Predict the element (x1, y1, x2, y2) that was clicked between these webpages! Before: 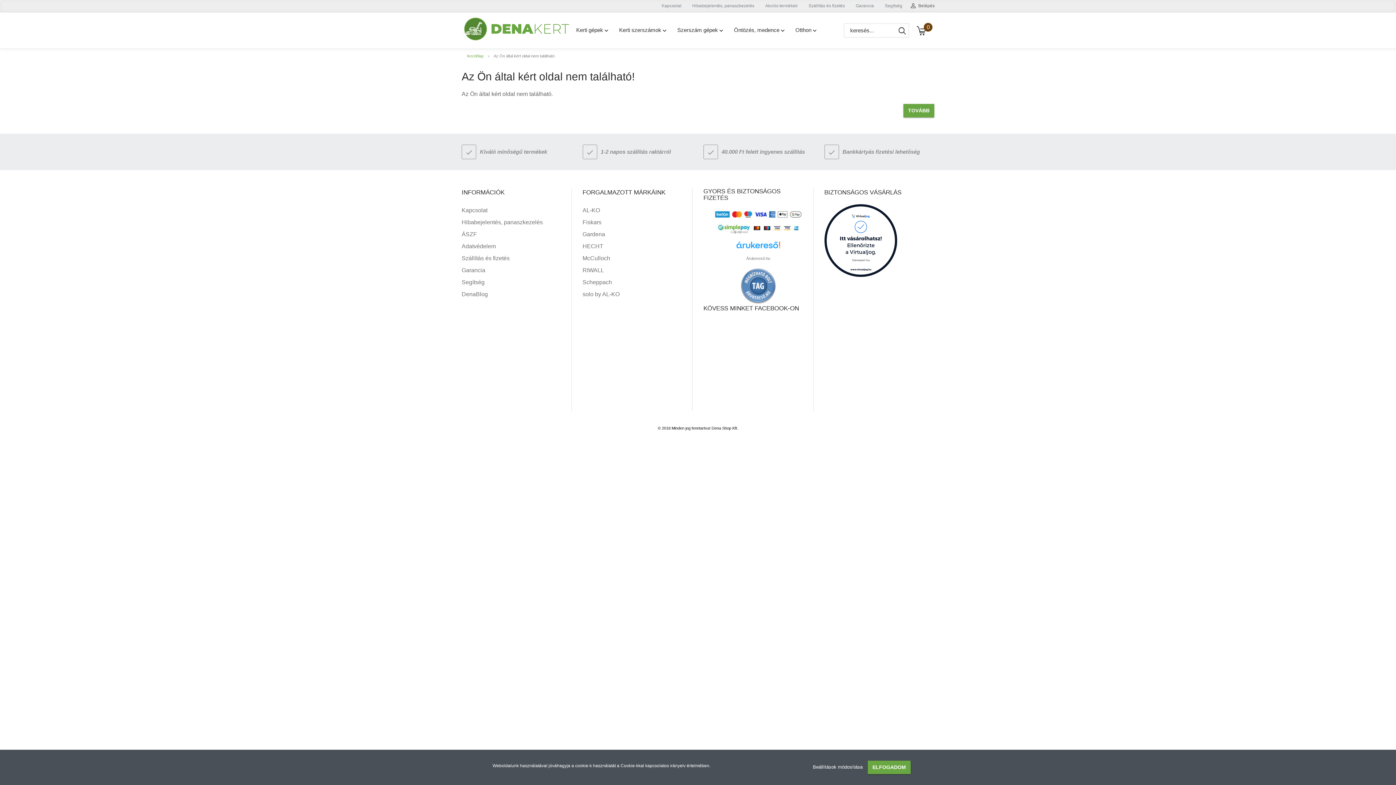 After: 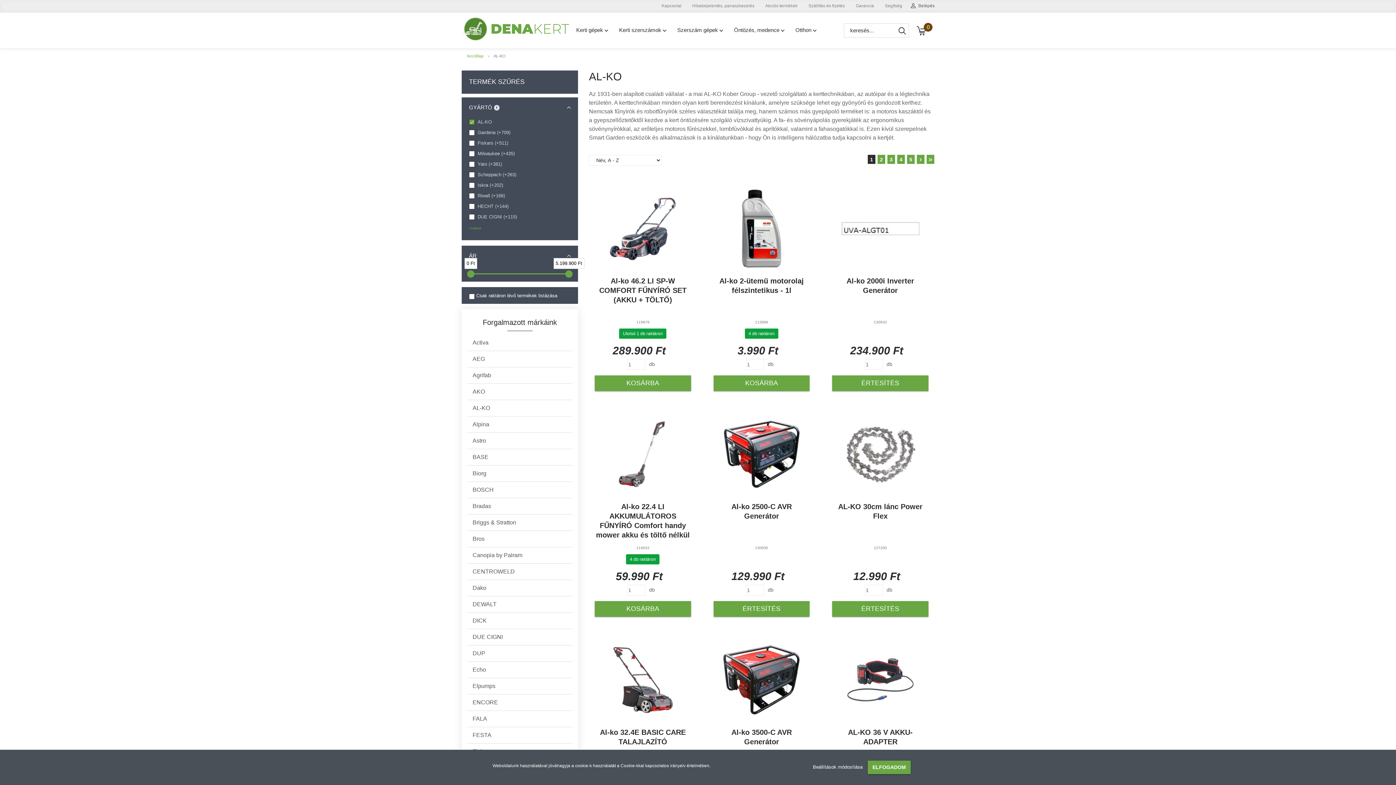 Action: label: AL-KO bbox: (582, 204, 692, 216)